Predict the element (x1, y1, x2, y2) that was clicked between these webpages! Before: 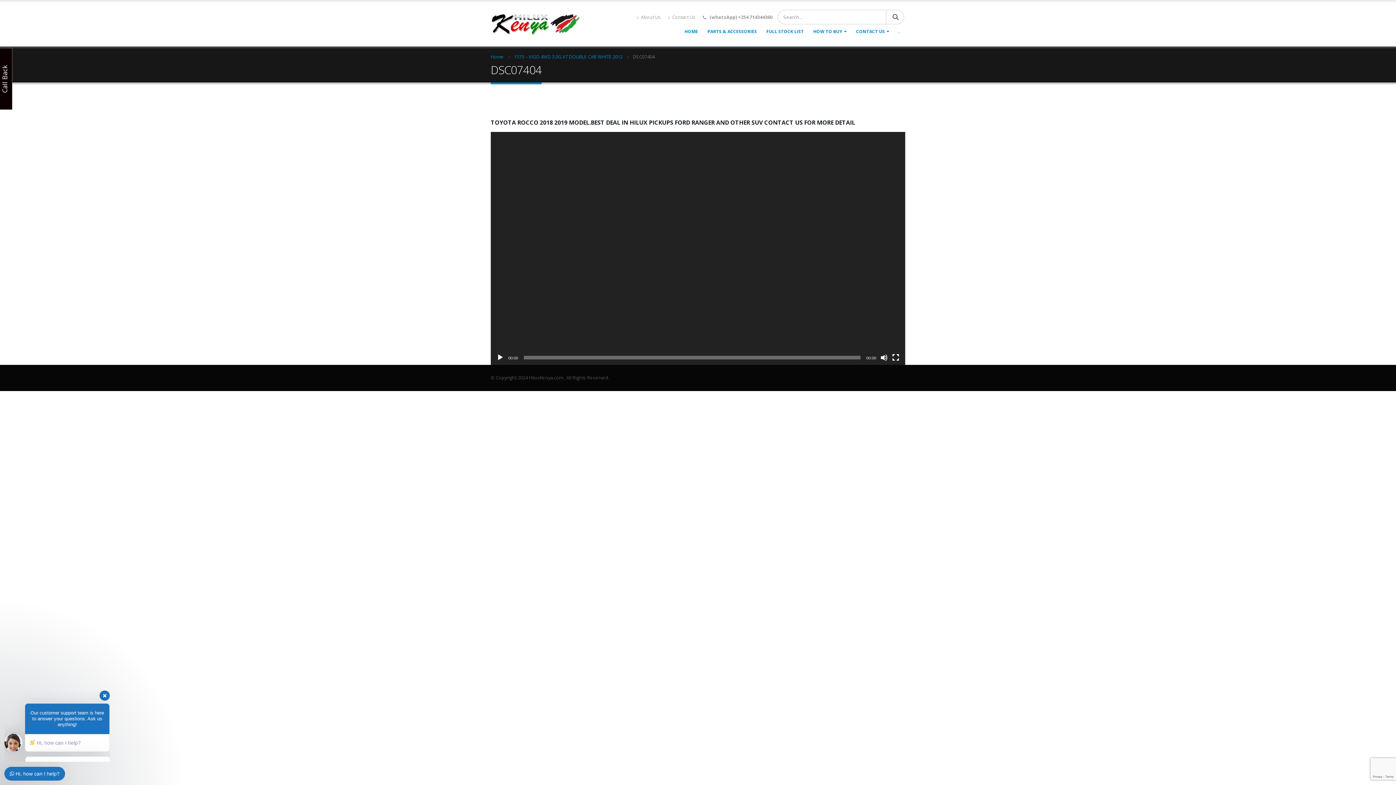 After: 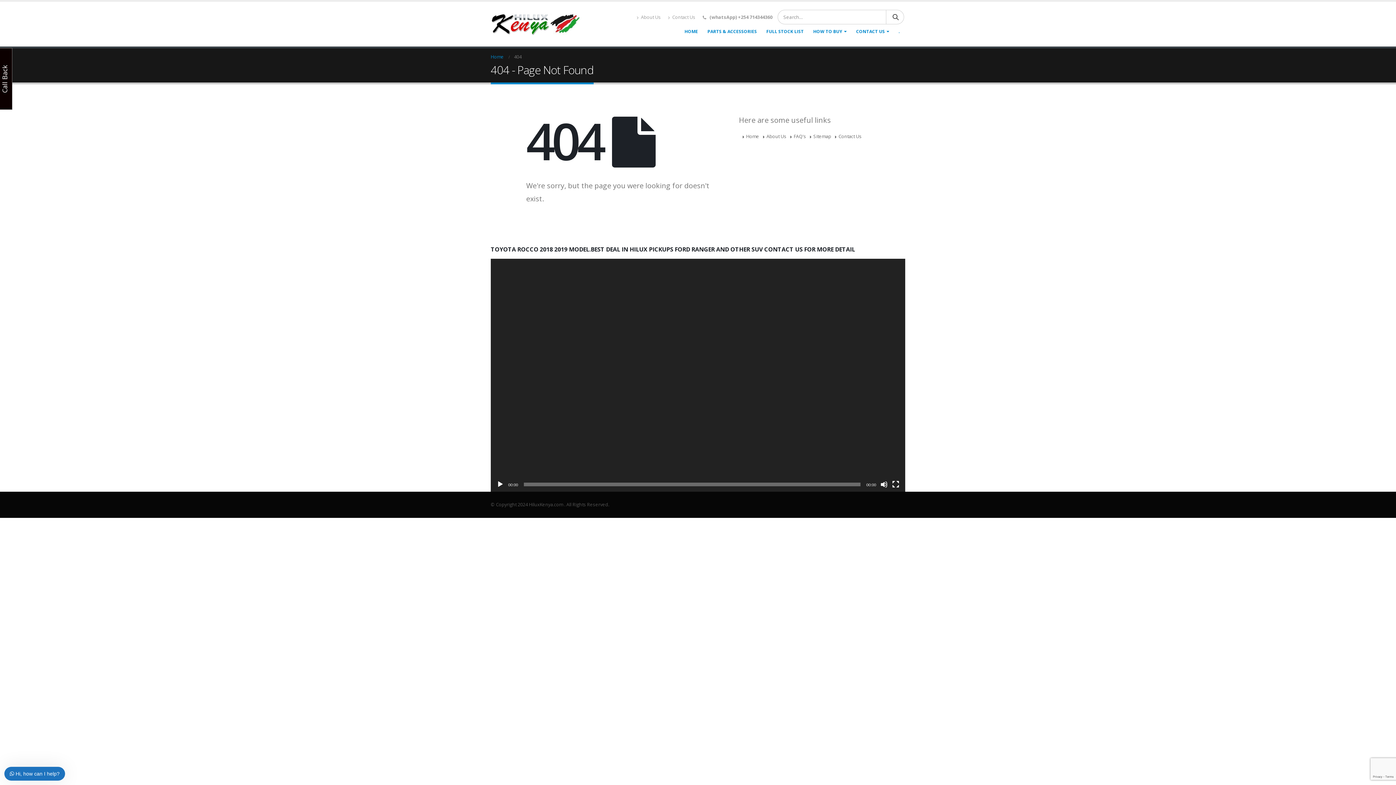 Action: label: 1575 – VIGO 4WD 3.0G AT DOUBLE CAB WHITE 2012 bbox: (514, 52, 622, 61)